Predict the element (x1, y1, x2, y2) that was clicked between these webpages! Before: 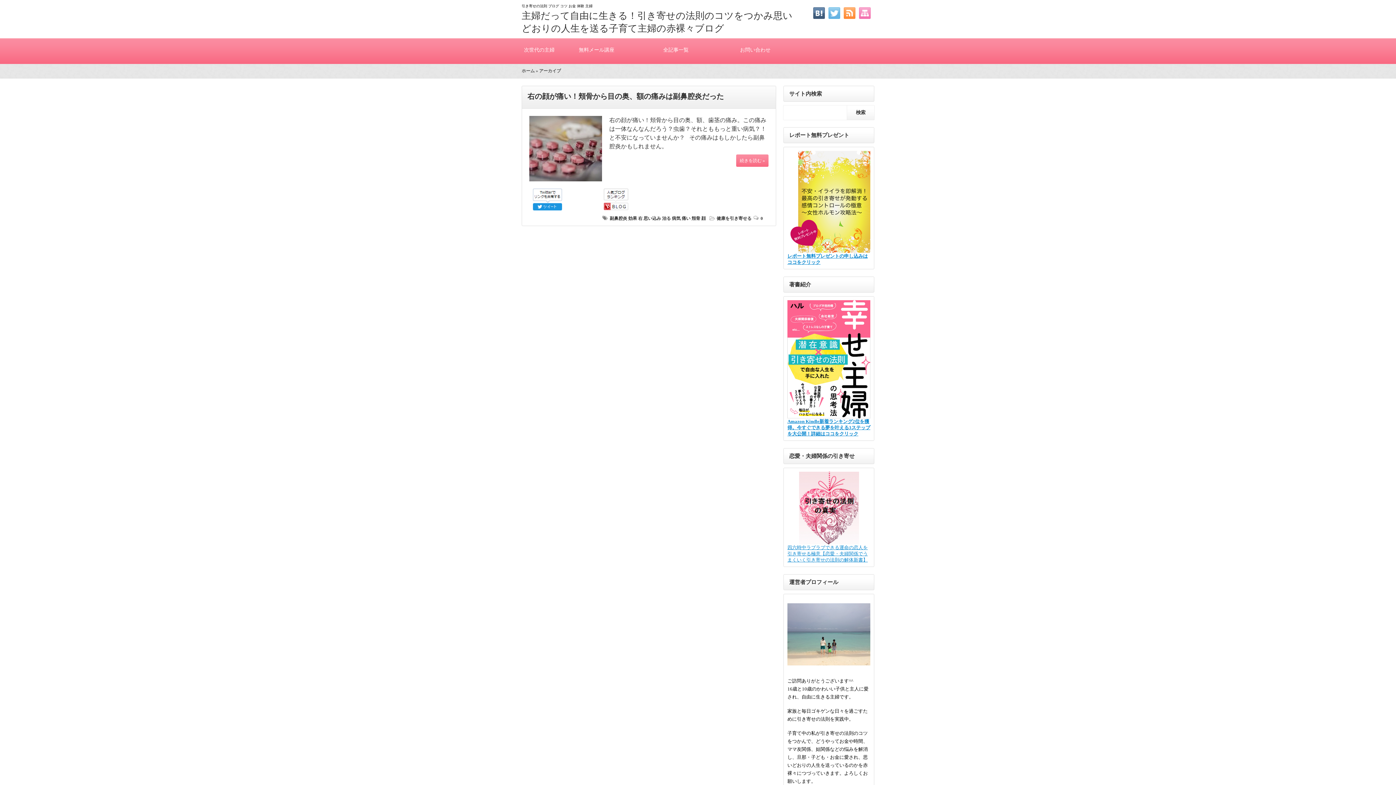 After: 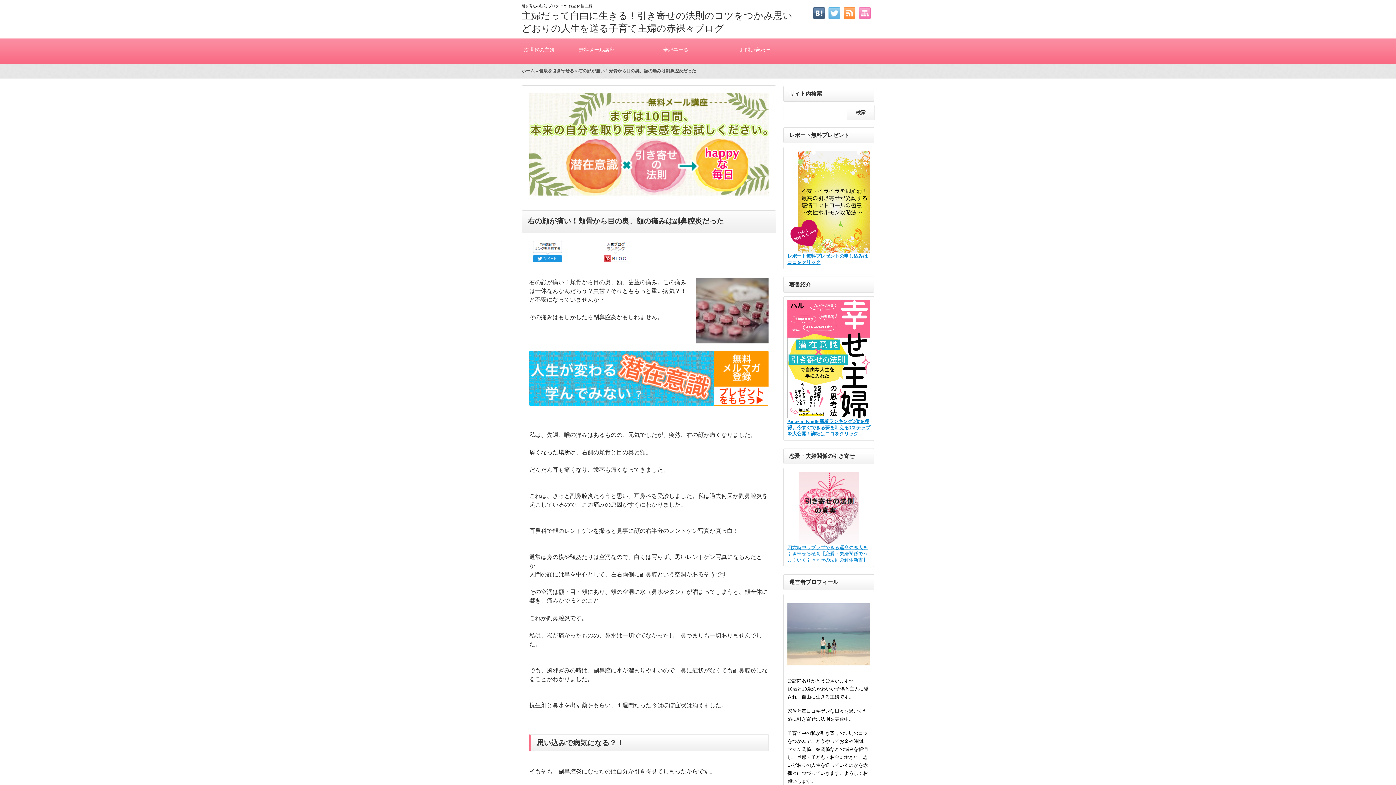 Action: label: 続きを読む » bbox: (736, 154, 768, 166)